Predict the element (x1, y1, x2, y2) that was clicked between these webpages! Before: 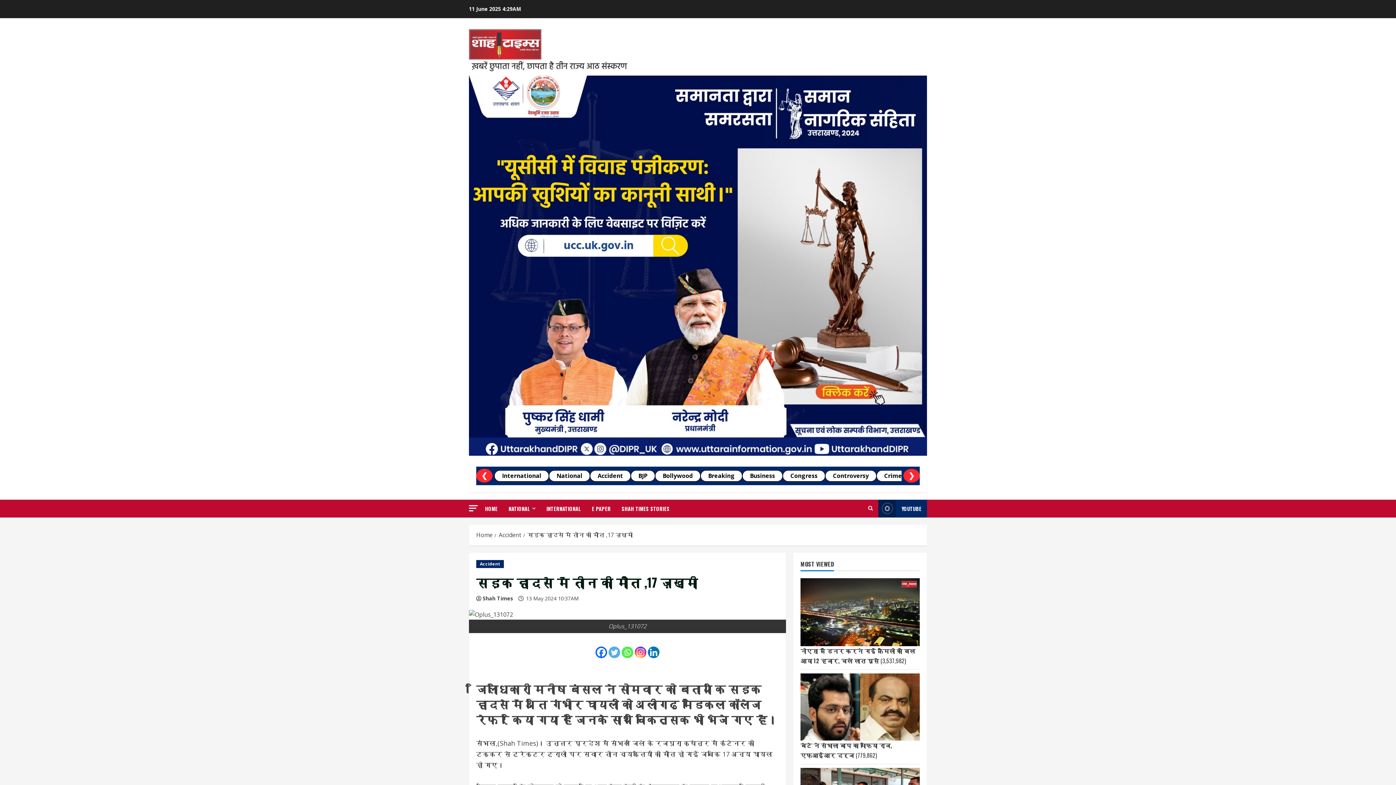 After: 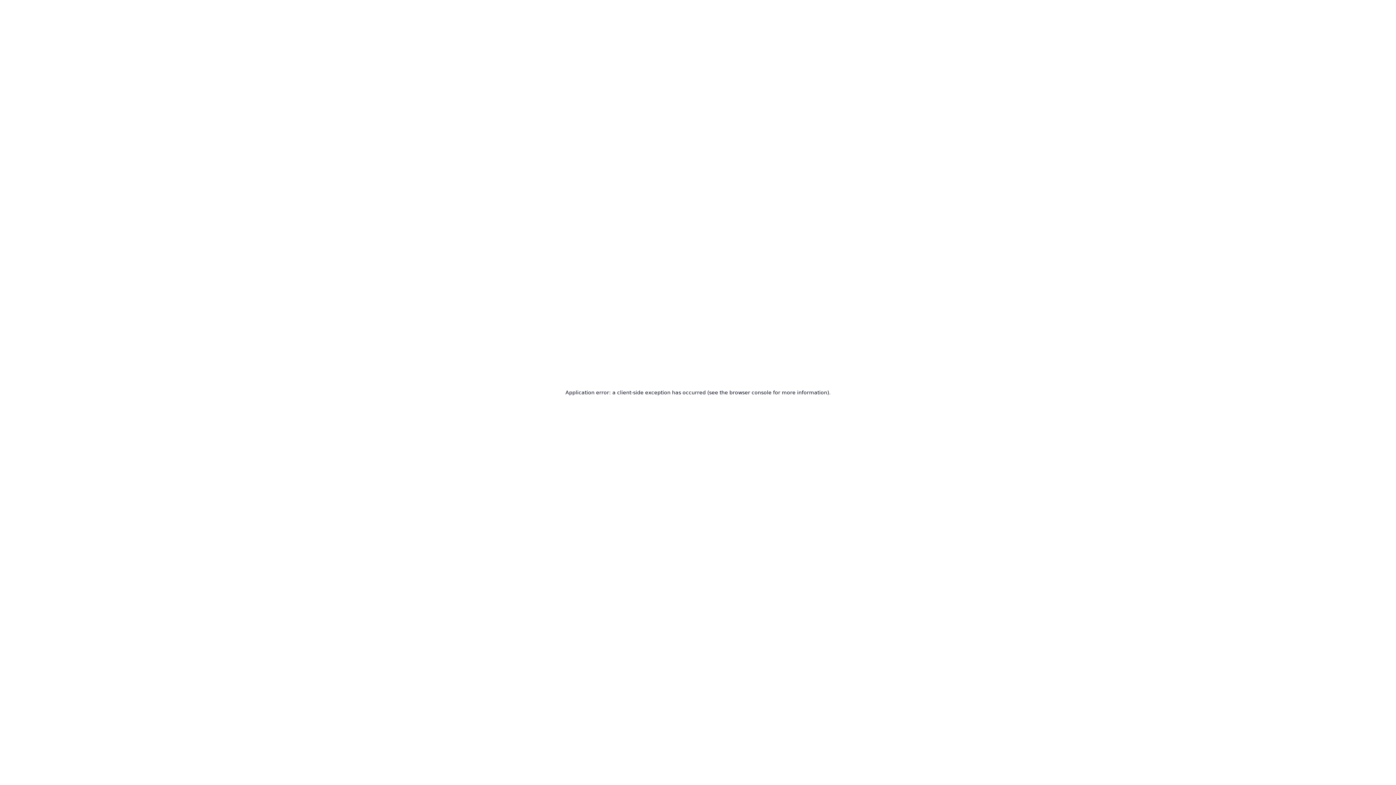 Action: bbox: (469, 261, 927, 269)